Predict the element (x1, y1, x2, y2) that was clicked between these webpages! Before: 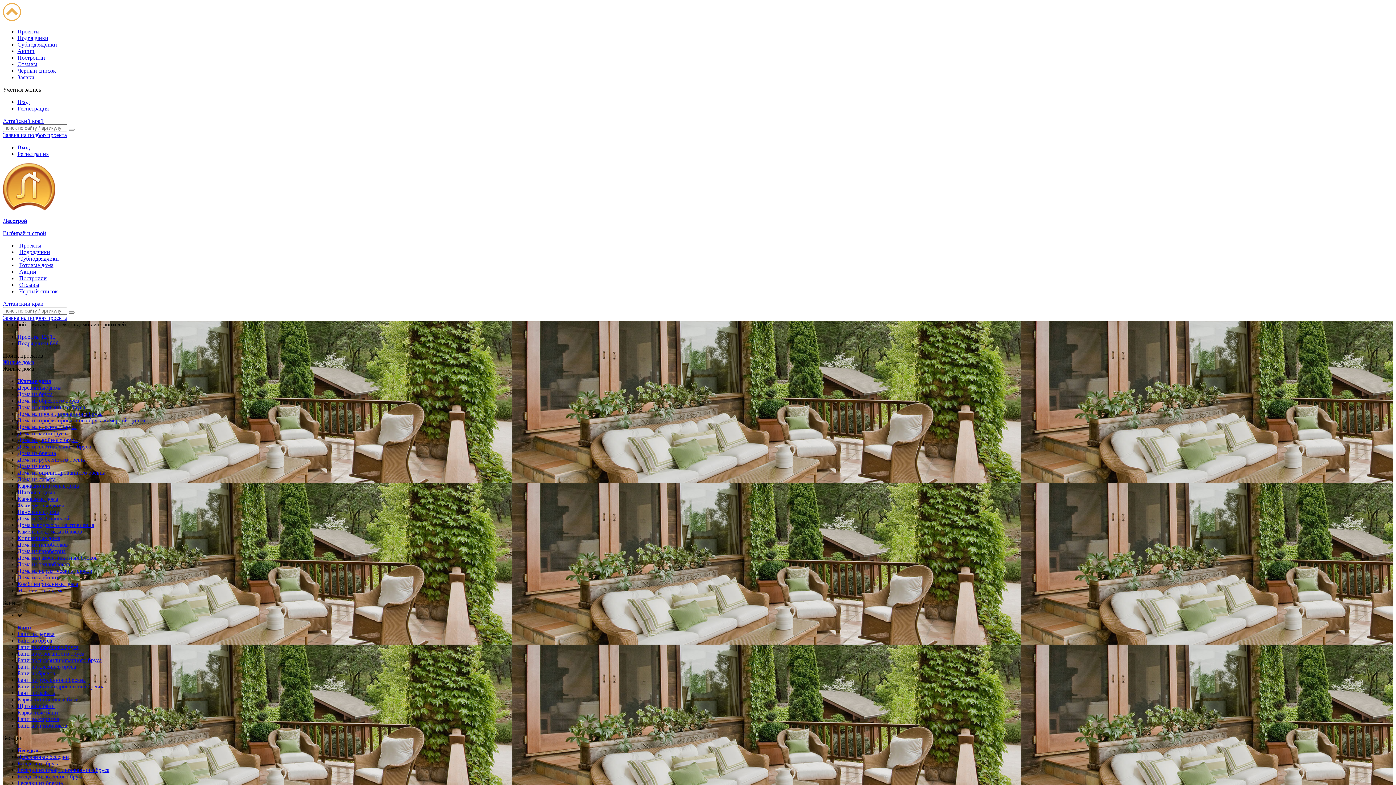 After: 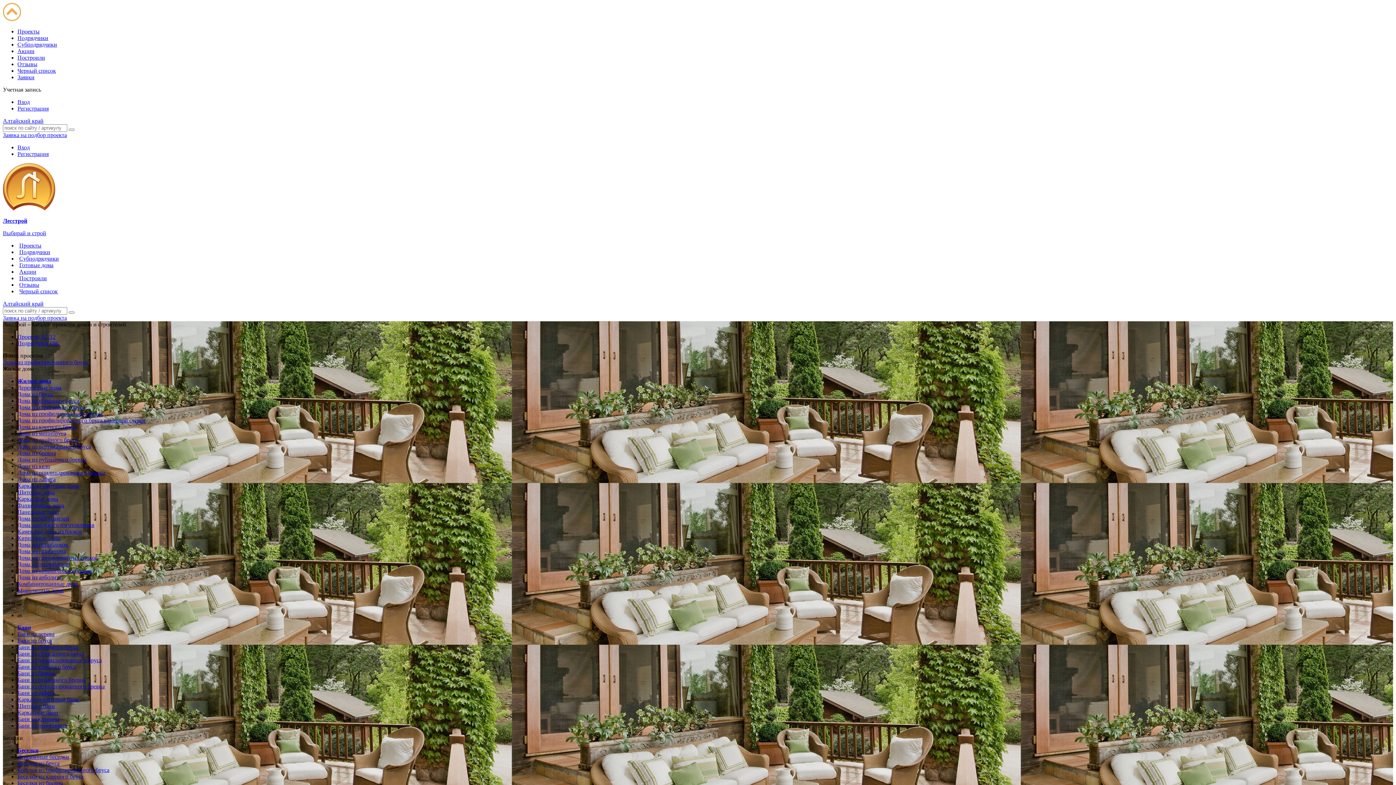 Action: bbox: (17, 410, 102, 417) label: Дома из профилированного бруса